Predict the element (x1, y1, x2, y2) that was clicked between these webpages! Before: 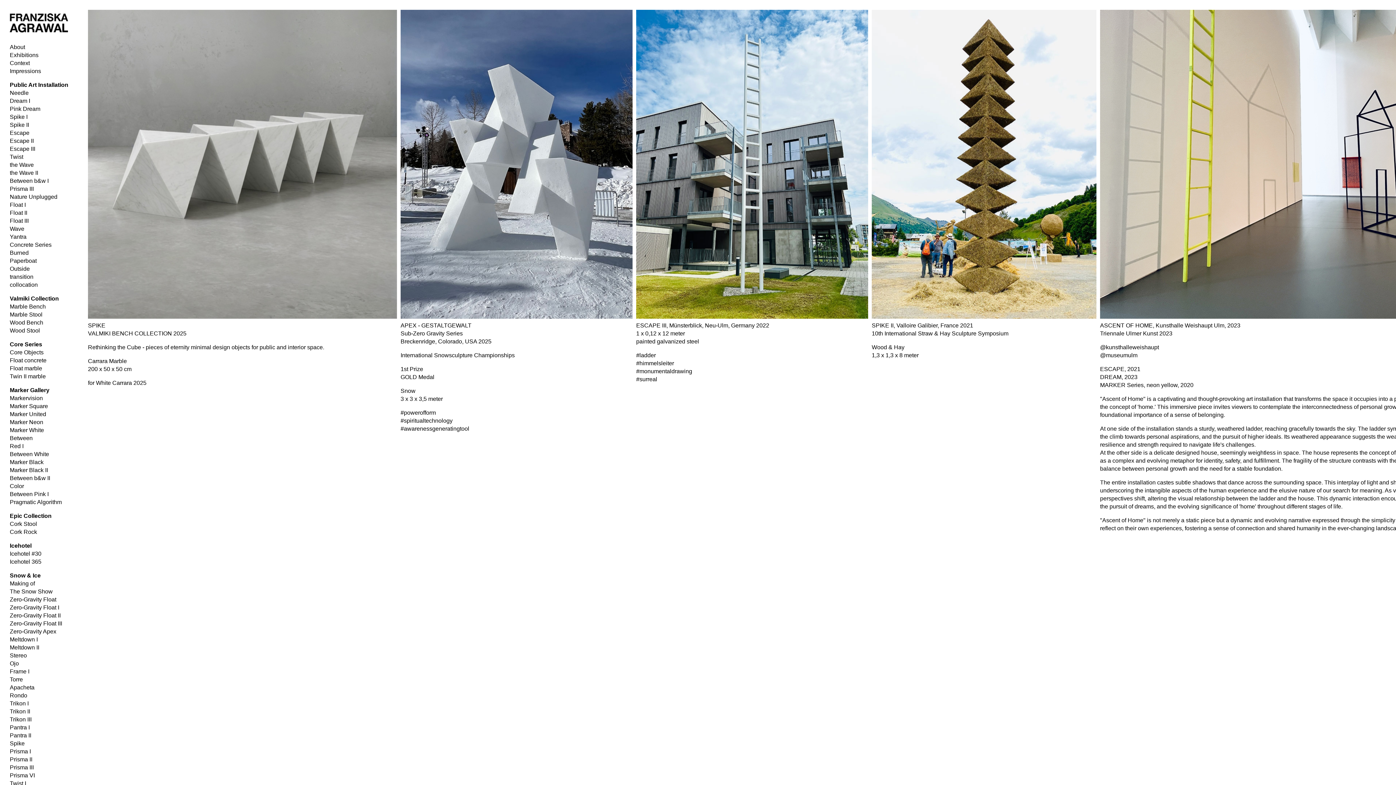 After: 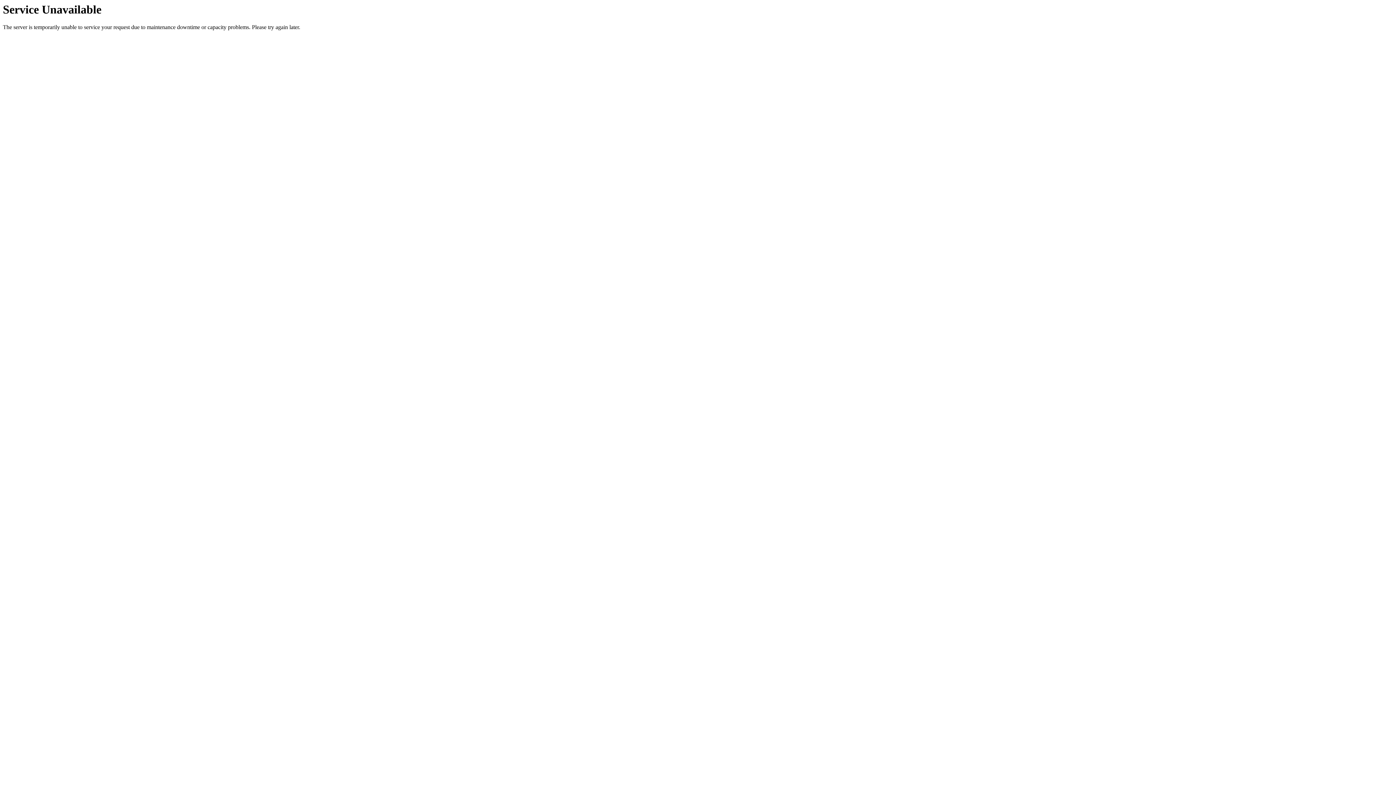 Action: label: Marble Bench bbox: (9, 303, 45, 309)